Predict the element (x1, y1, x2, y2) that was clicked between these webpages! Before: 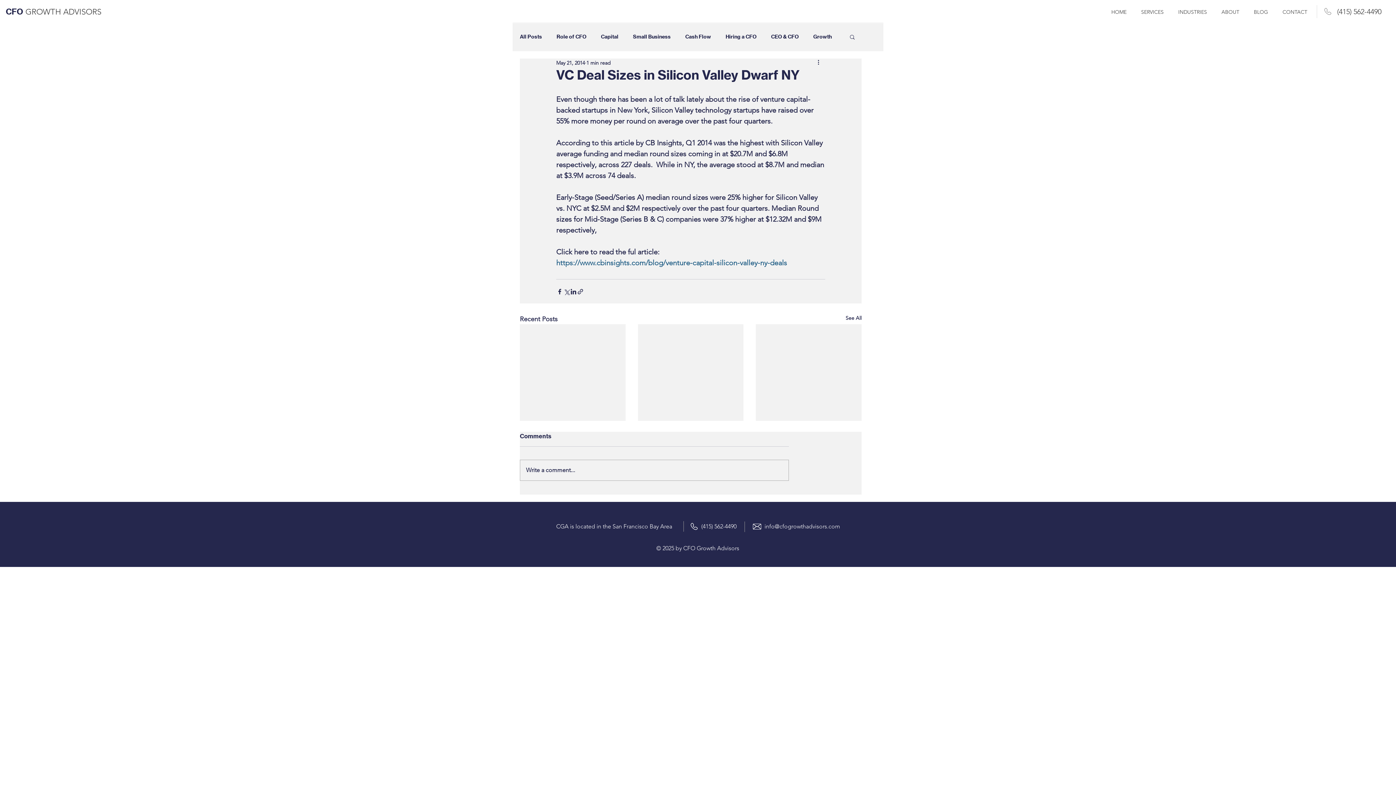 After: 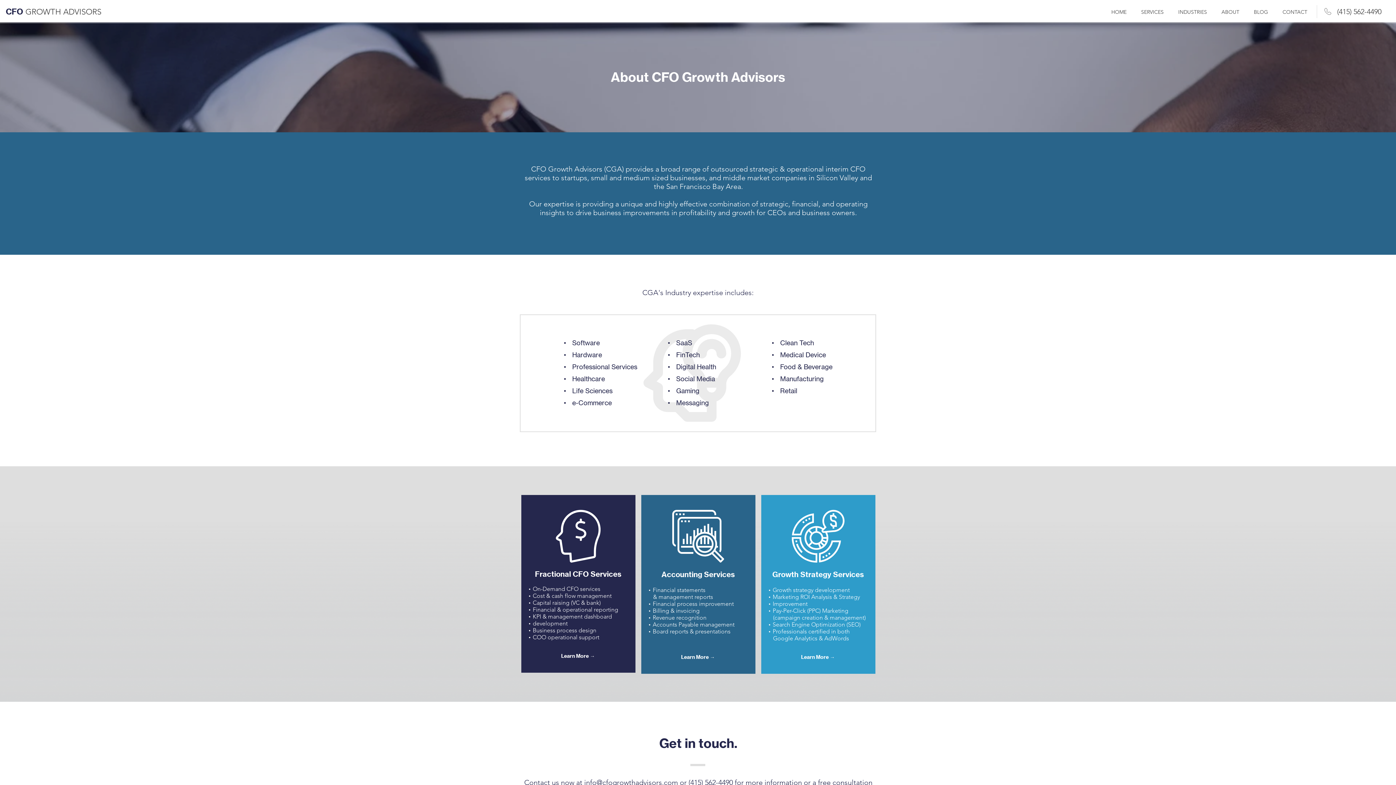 Action: label: ABOUT bbox: (1214, 8, 1246, 16)